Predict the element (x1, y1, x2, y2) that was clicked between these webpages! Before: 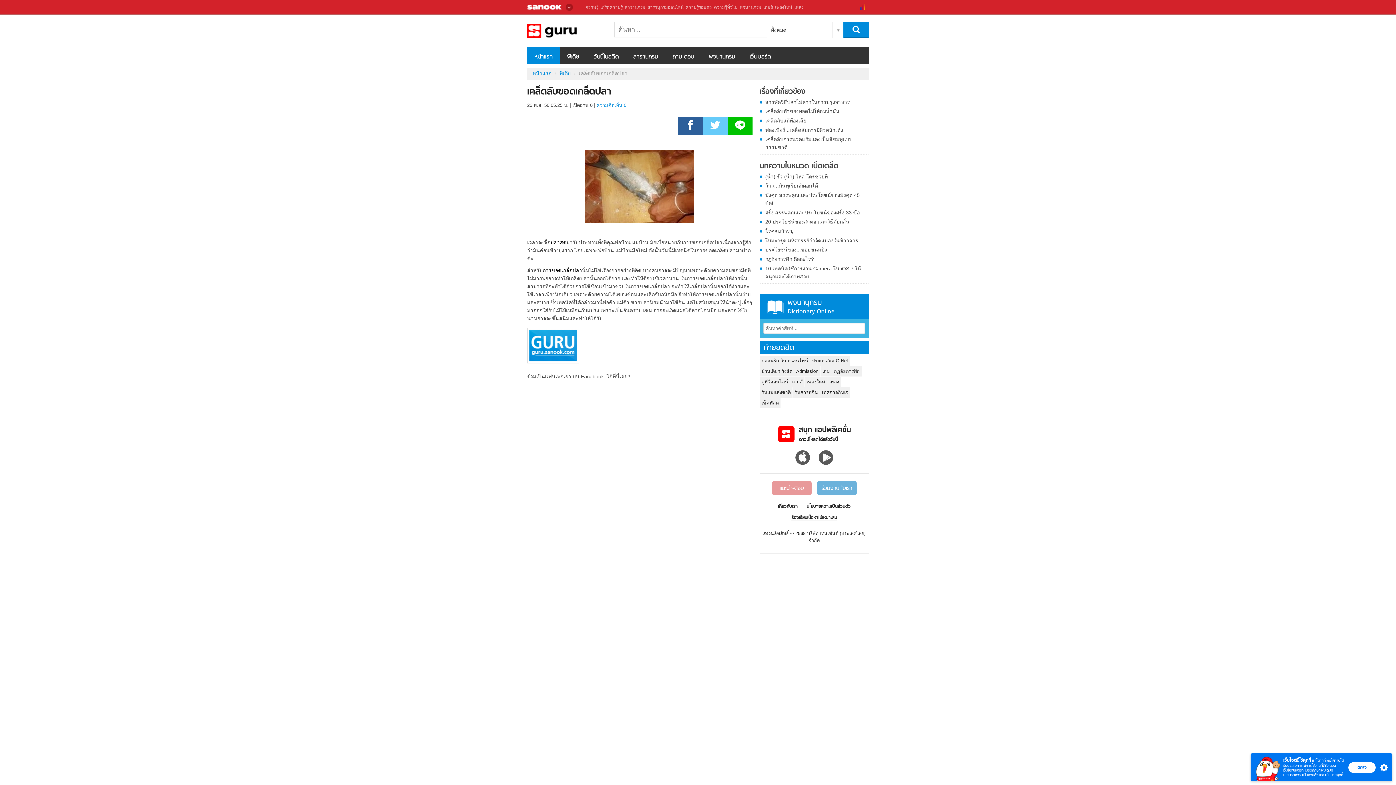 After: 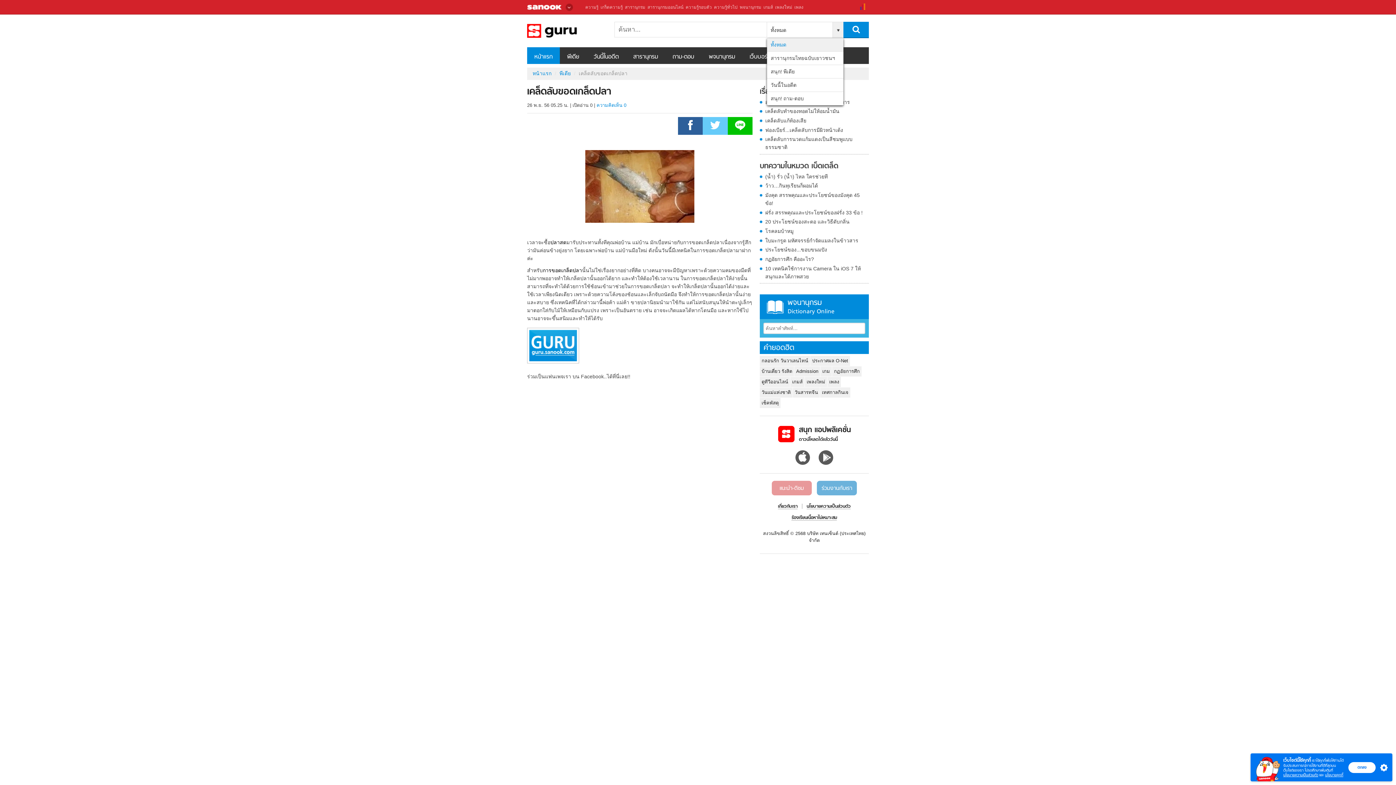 Action: label: ทั้งหมด bbox: (767, 22, 843, 38)